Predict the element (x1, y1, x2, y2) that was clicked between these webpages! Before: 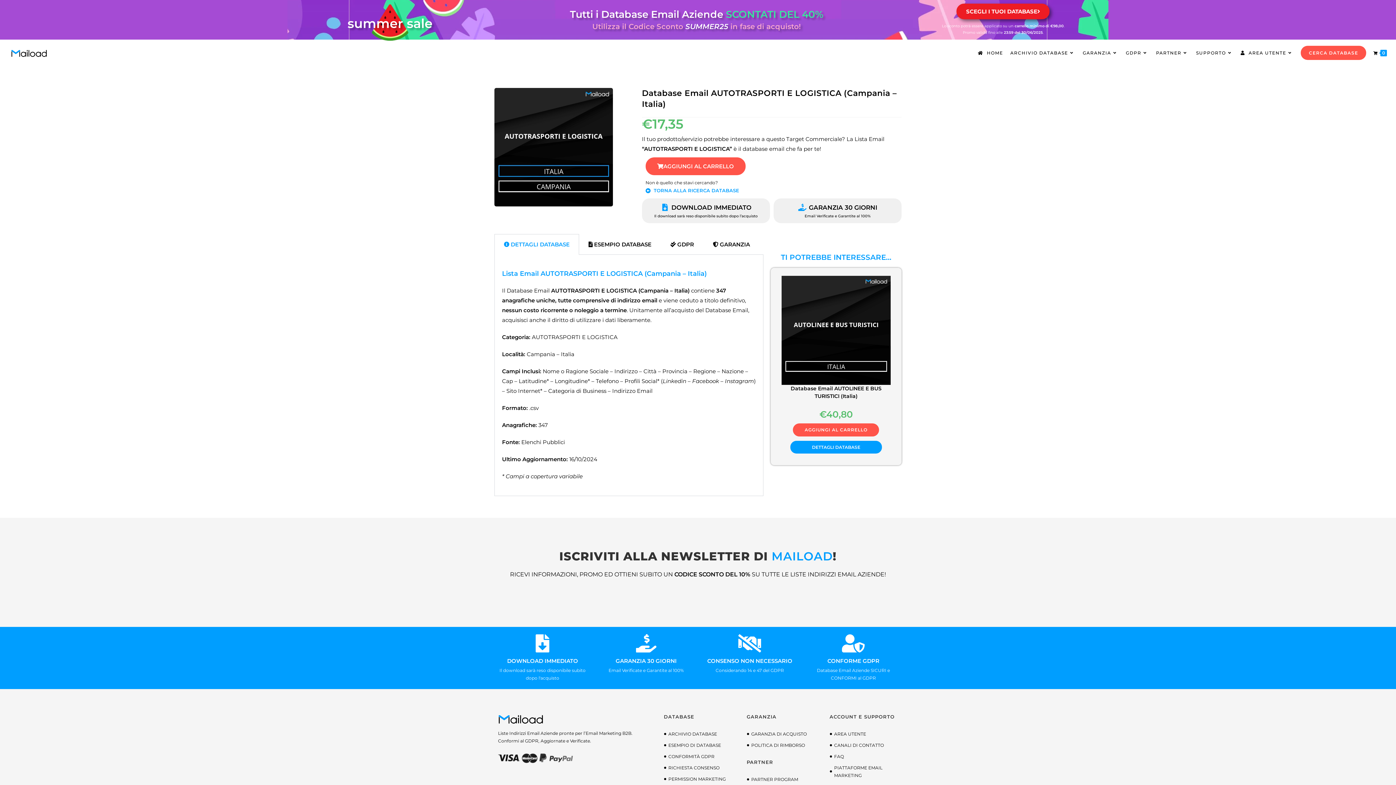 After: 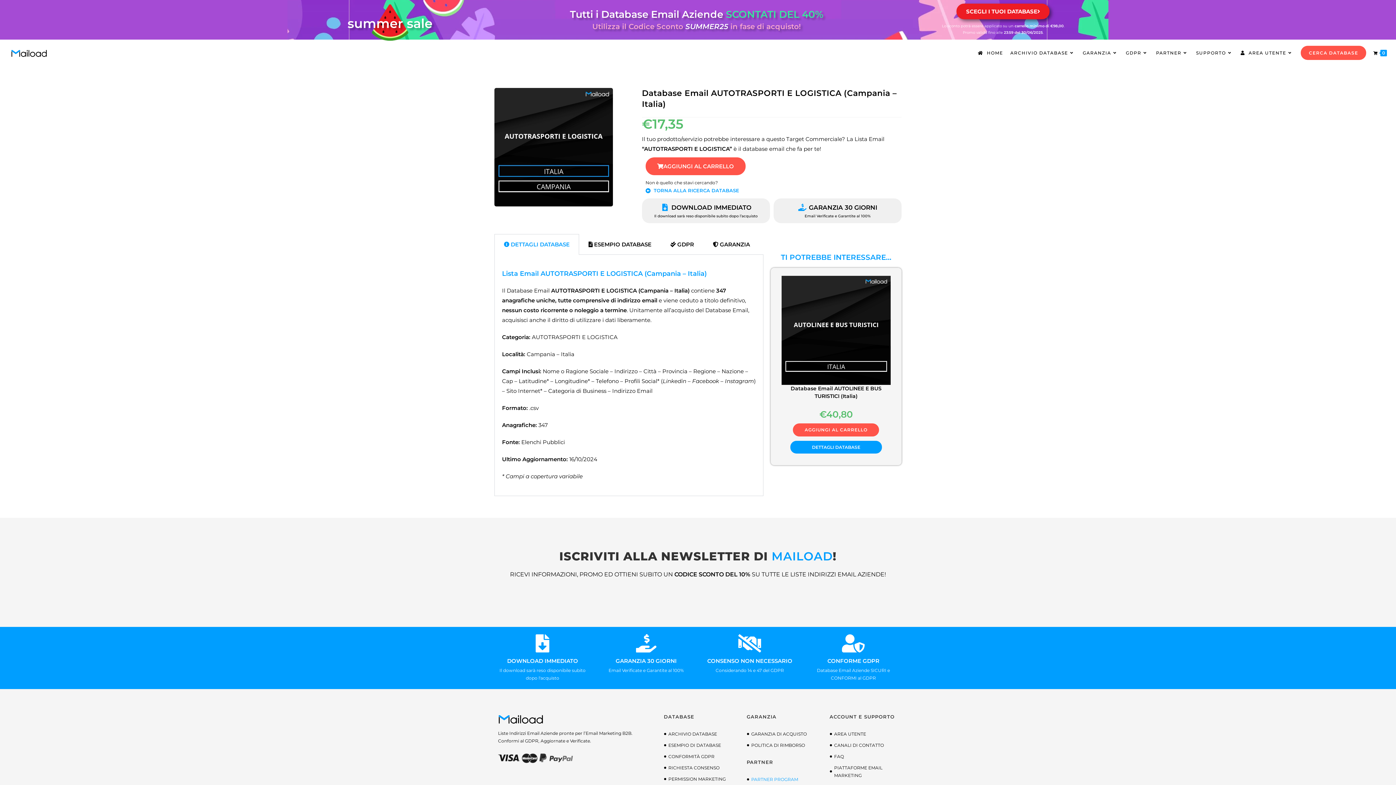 Action: bbox: (746, 776, 815, 783) label: PARTNER PROGRAM